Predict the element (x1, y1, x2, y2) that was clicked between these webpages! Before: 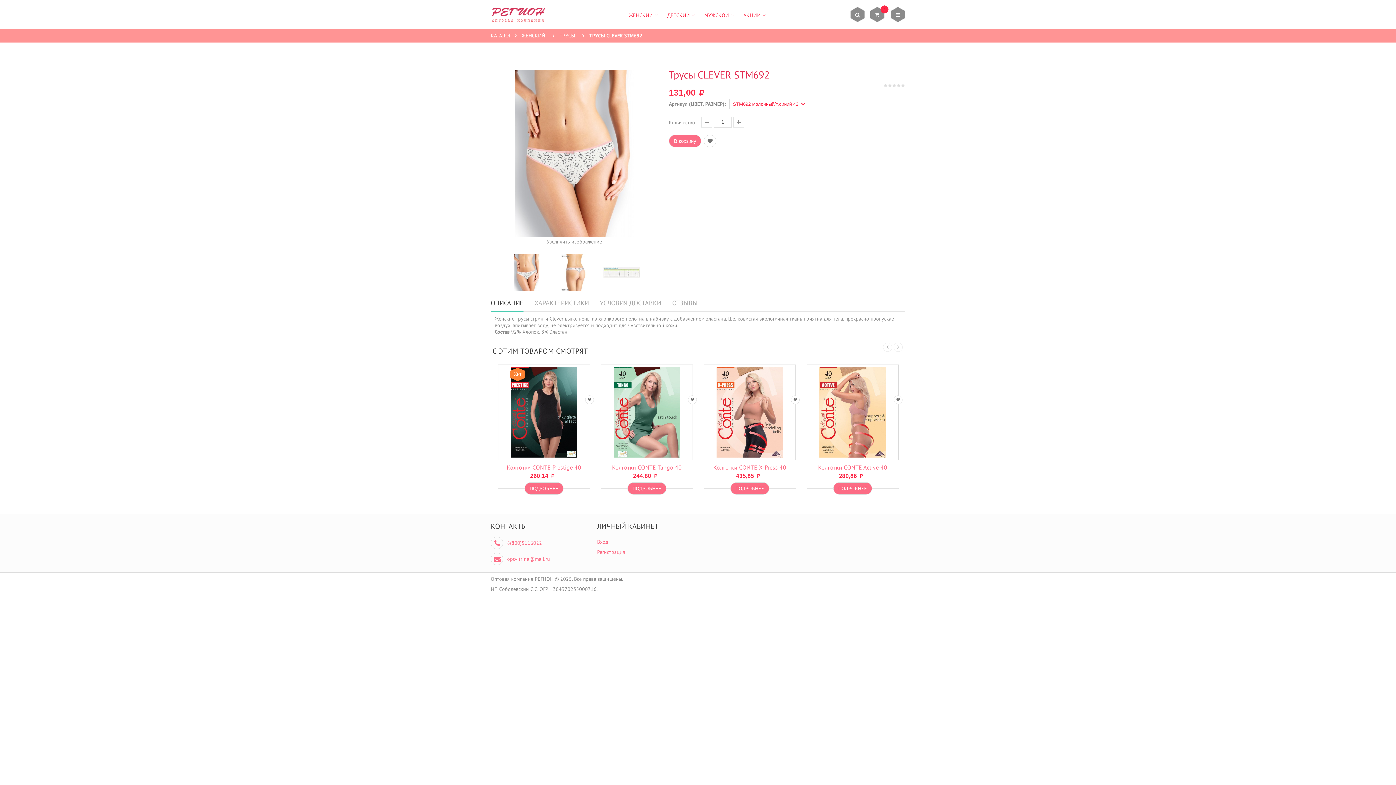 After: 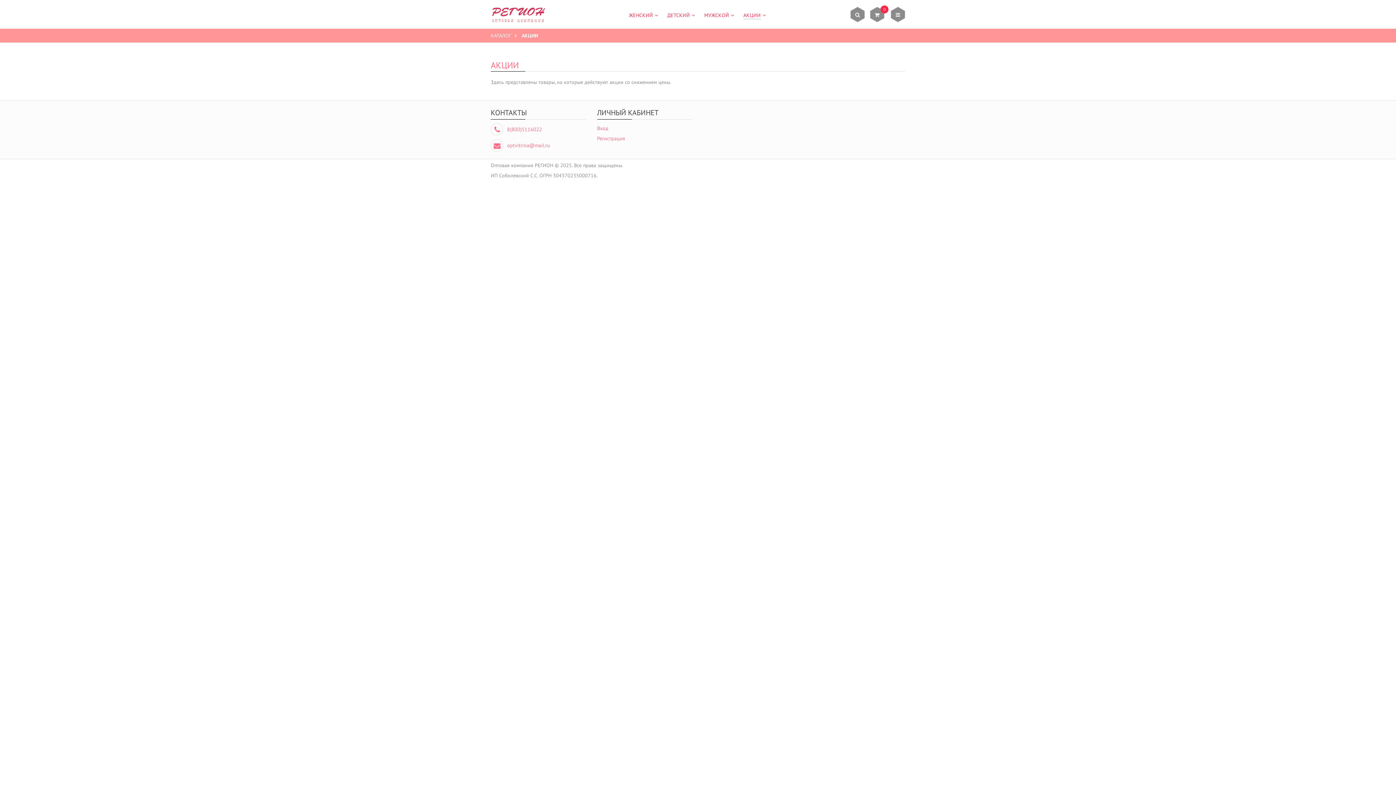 Action: label: АКЦИИ bbox: (738, 7, 769, 22)